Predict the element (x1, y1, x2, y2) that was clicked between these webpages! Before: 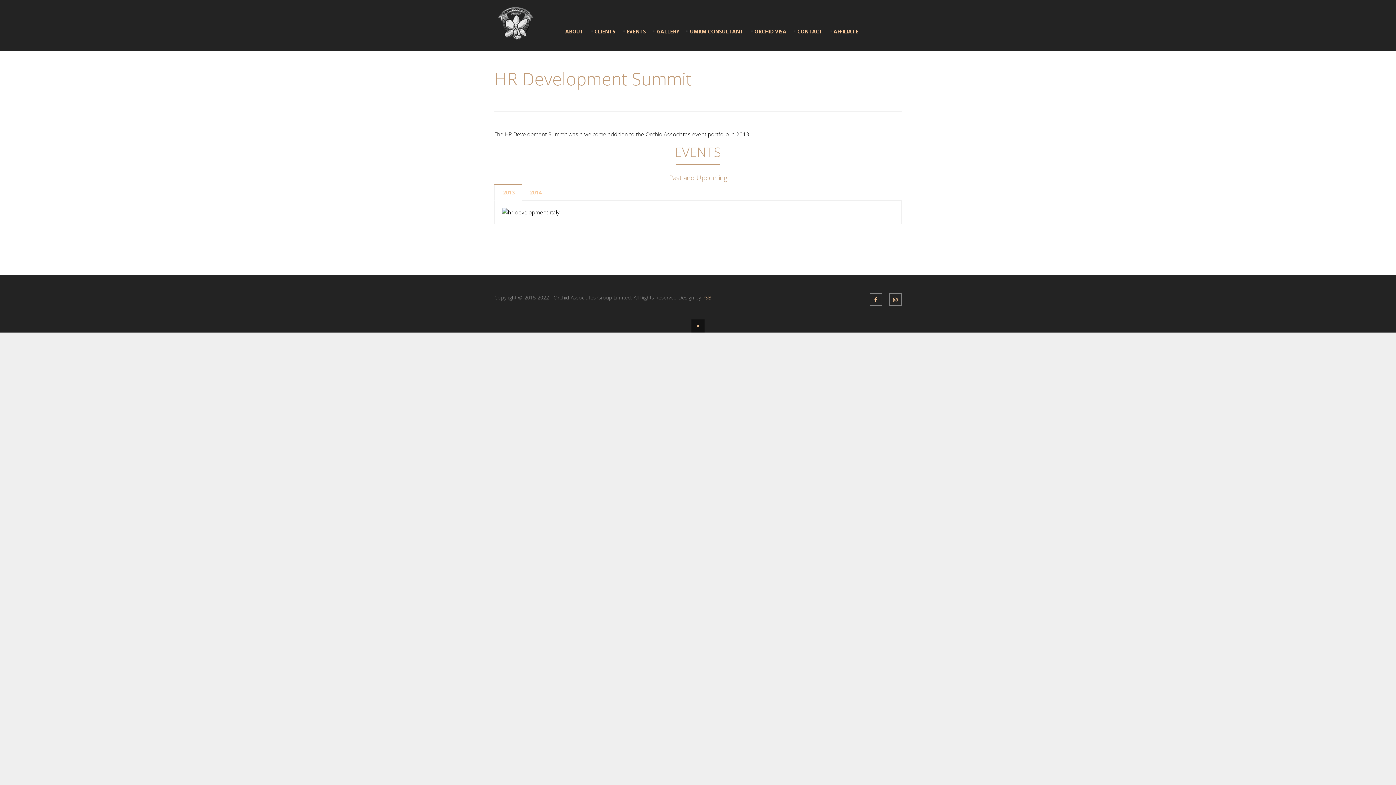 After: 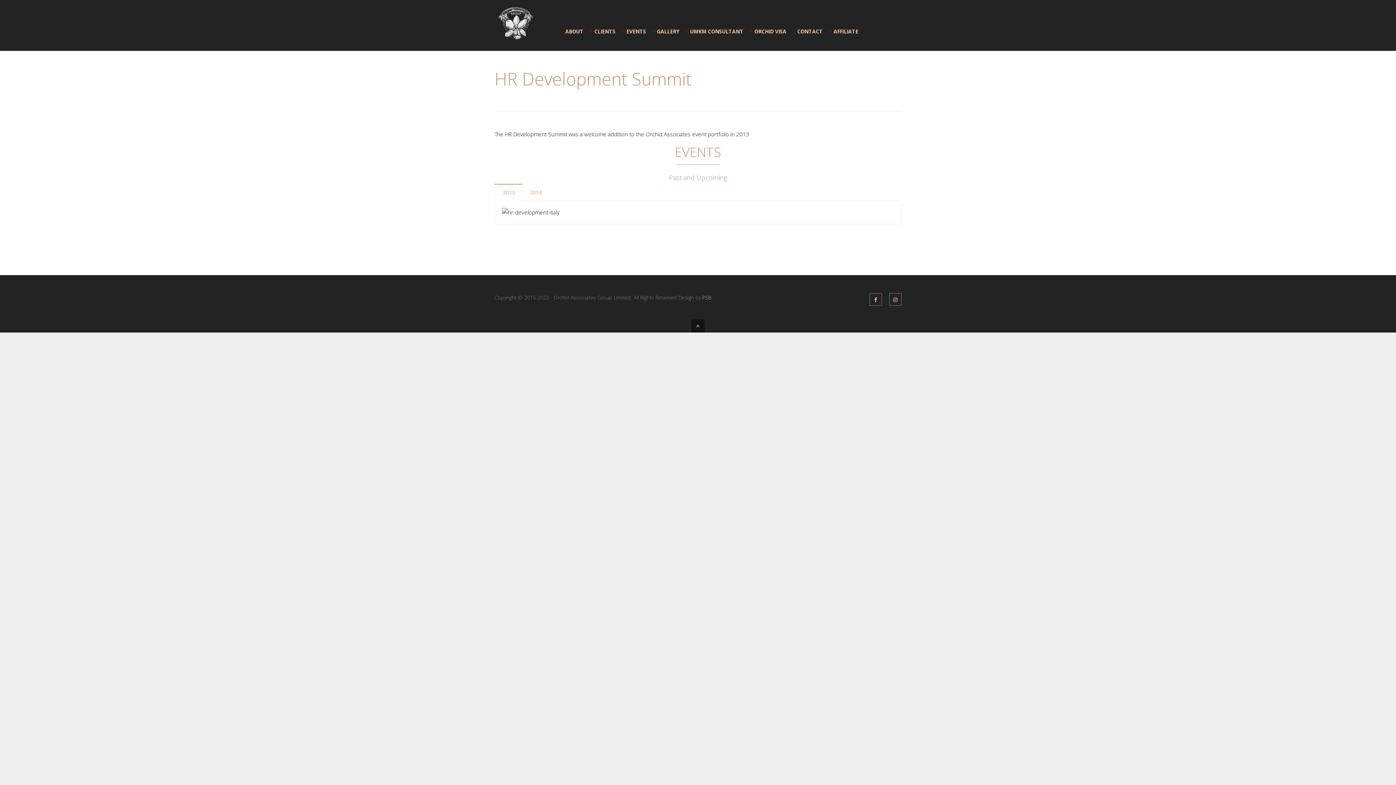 Action: bbox: (1390, 0, 1391, 1)